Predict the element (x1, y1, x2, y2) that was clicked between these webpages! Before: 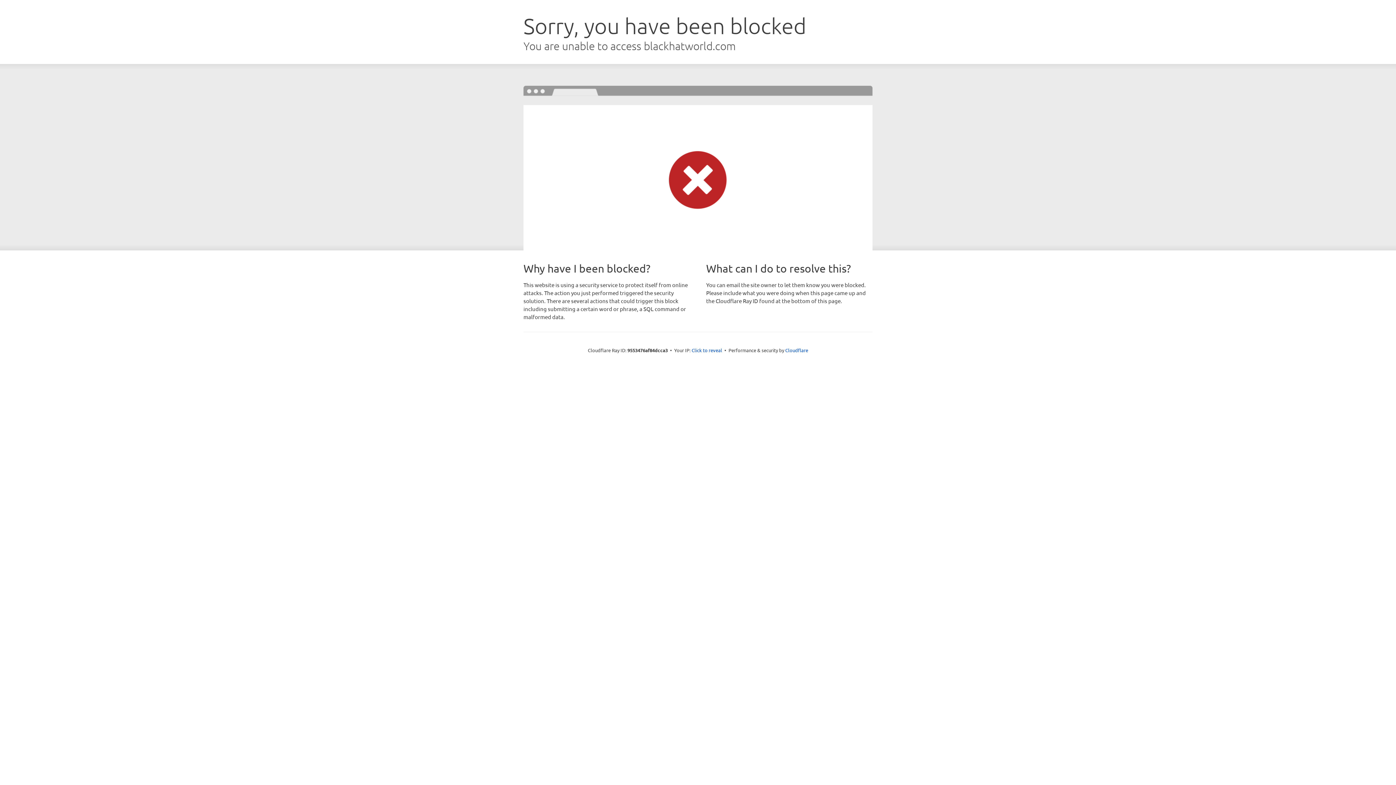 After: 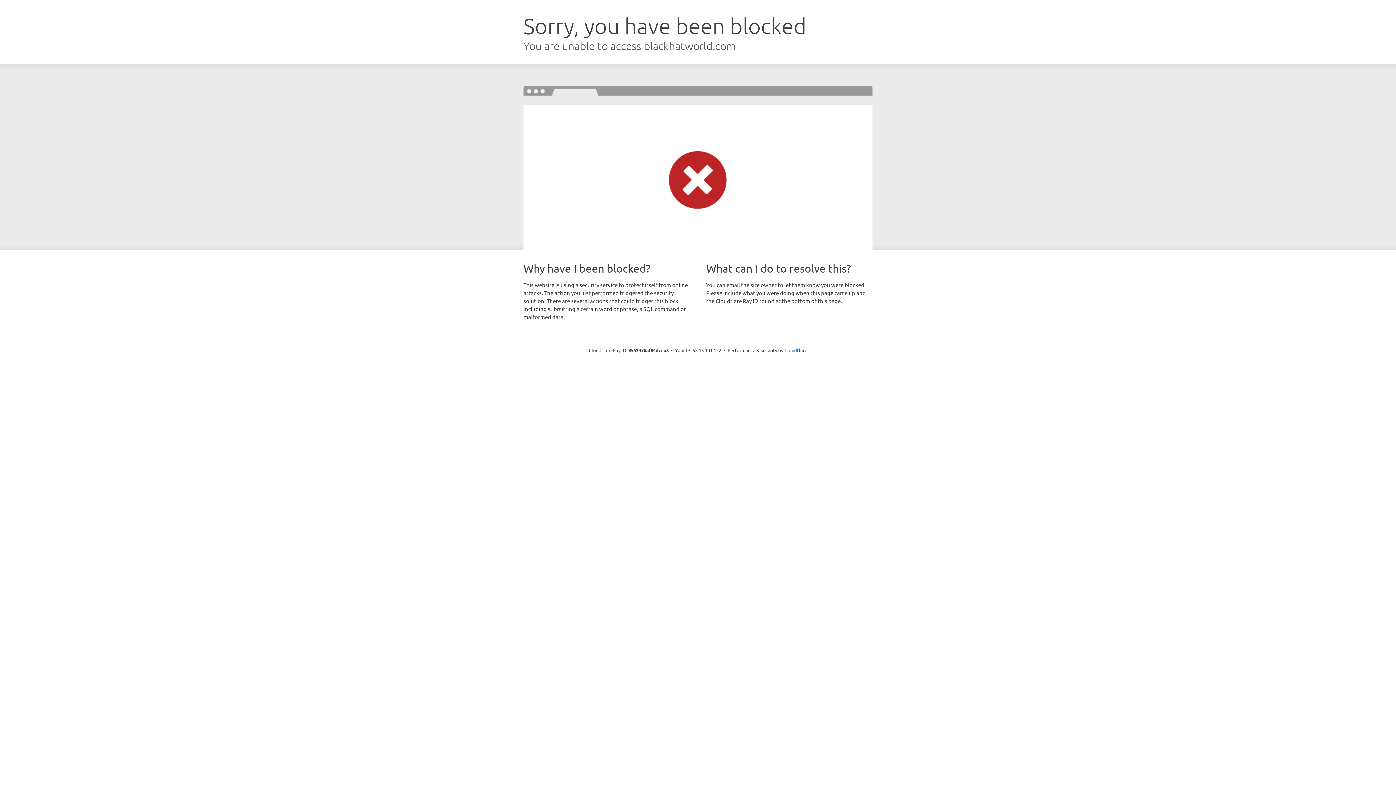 Action: bbox: (691, 346, 722, 353) label: Click to reveal